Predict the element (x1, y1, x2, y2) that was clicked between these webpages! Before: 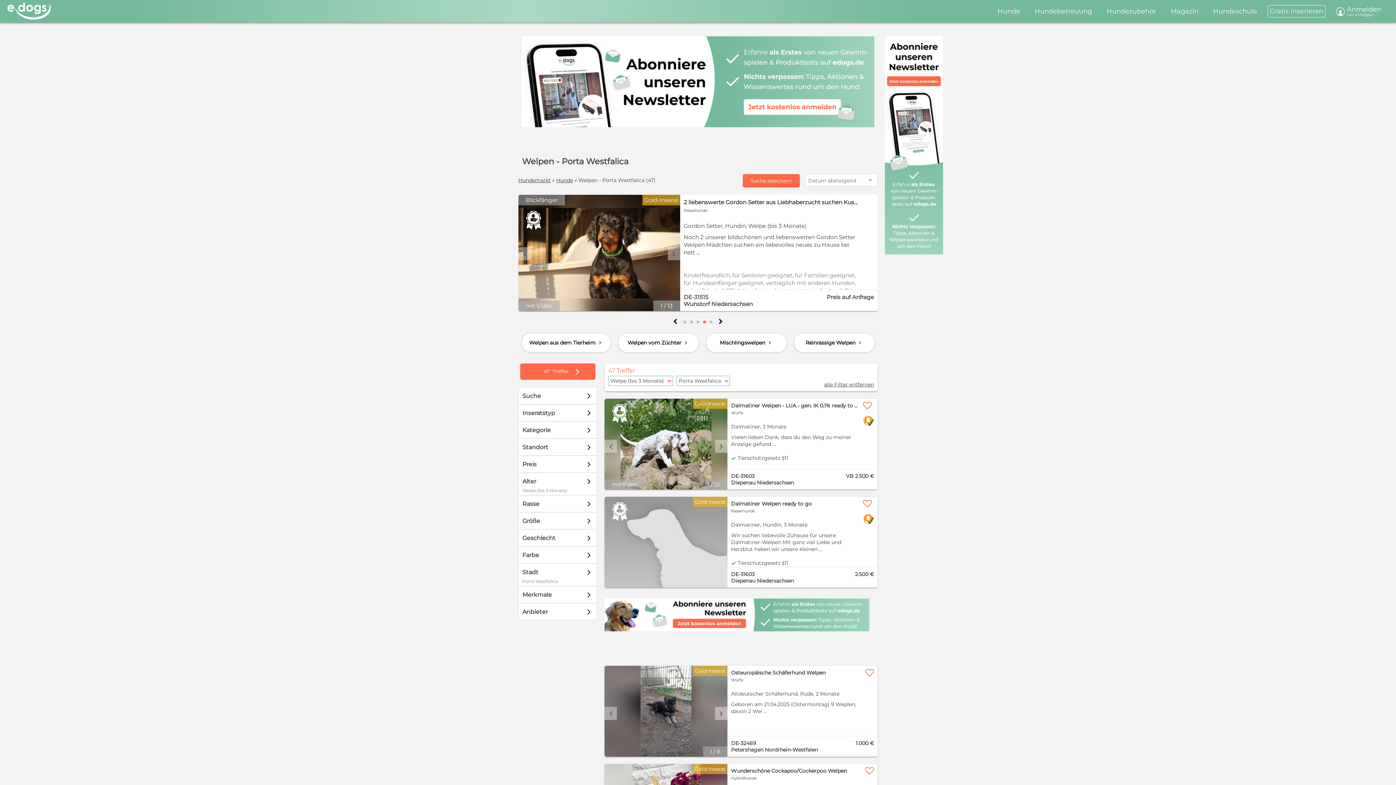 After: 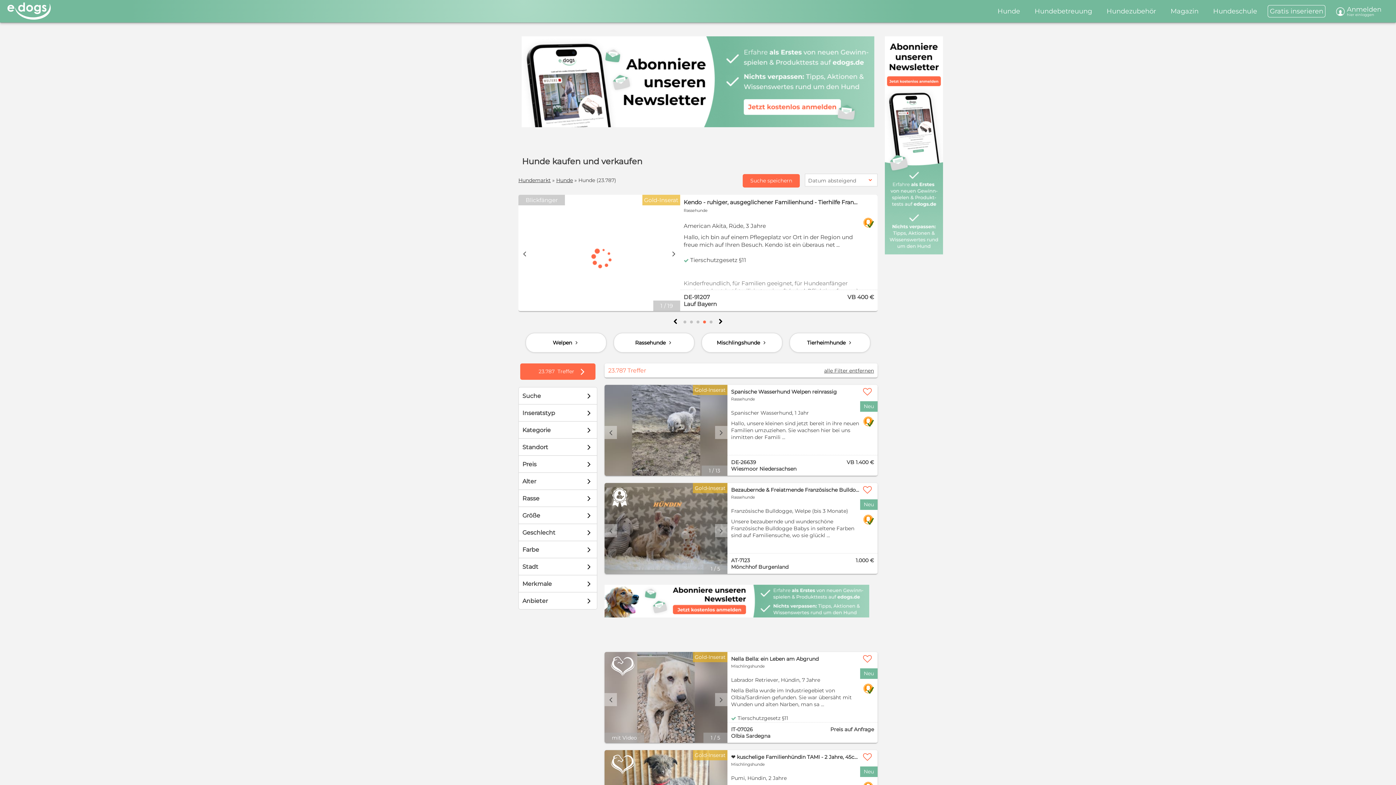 Action: bbox: (824, 381, 874, 388) label: alle Filter entfernen